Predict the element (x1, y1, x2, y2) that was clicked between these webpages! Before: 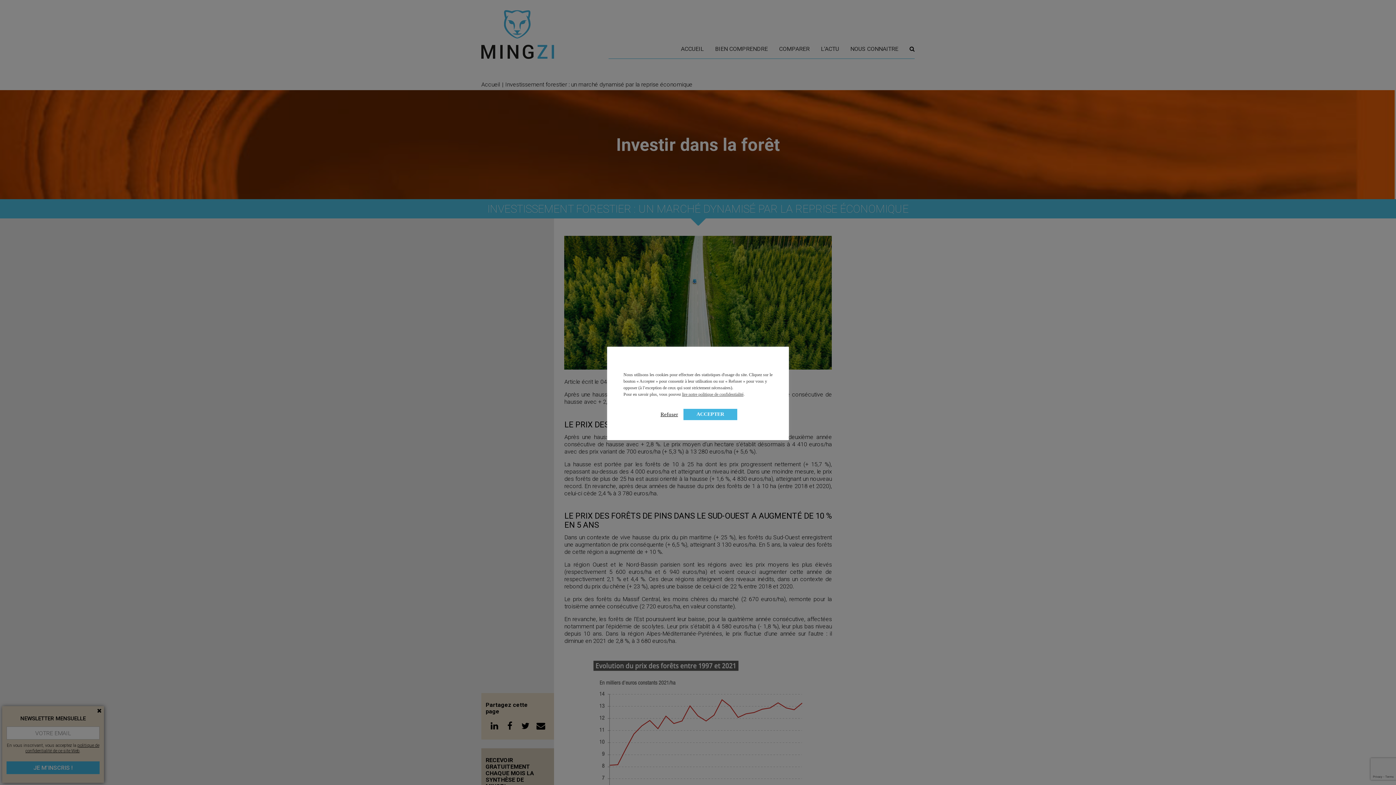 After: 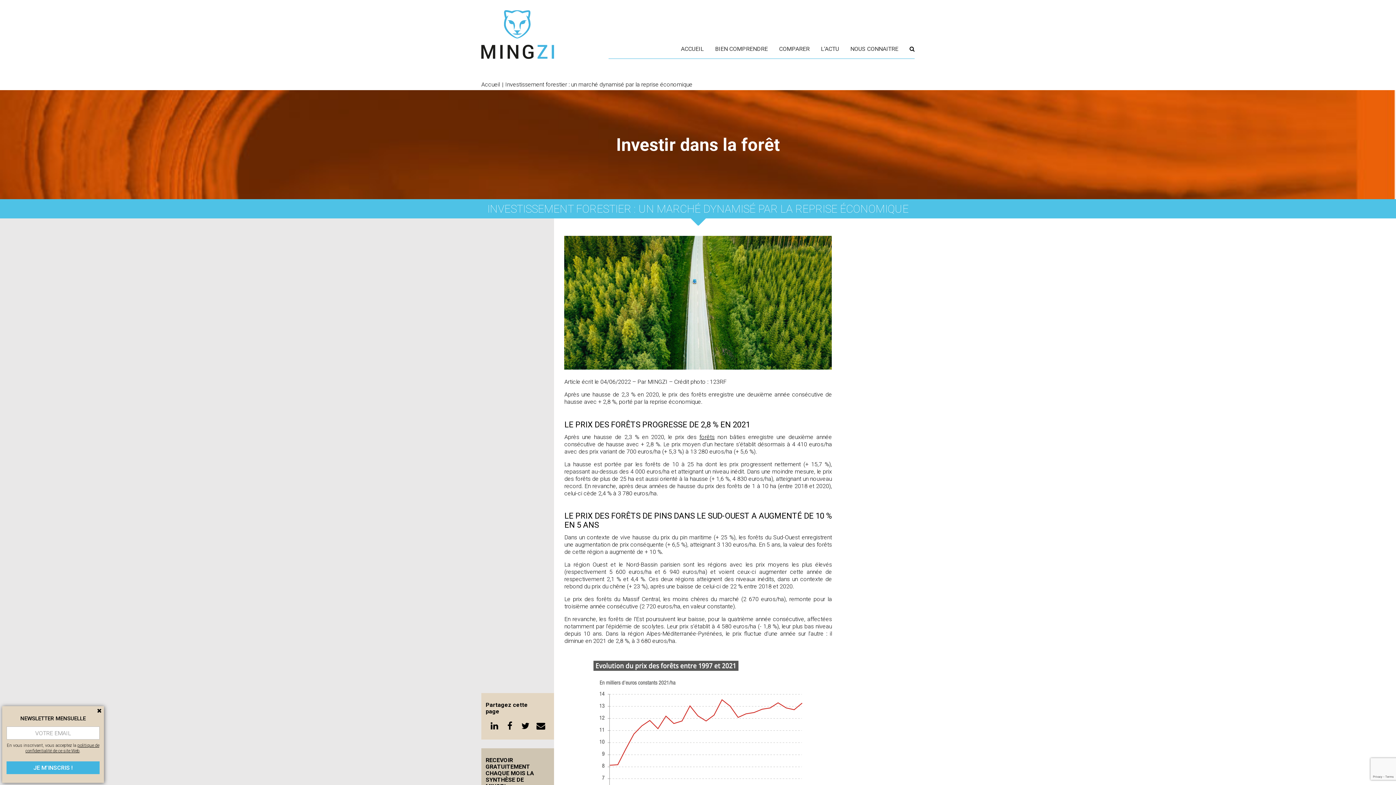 Action: bbox: (683, 408, 737, 420) label: ACCEPTER